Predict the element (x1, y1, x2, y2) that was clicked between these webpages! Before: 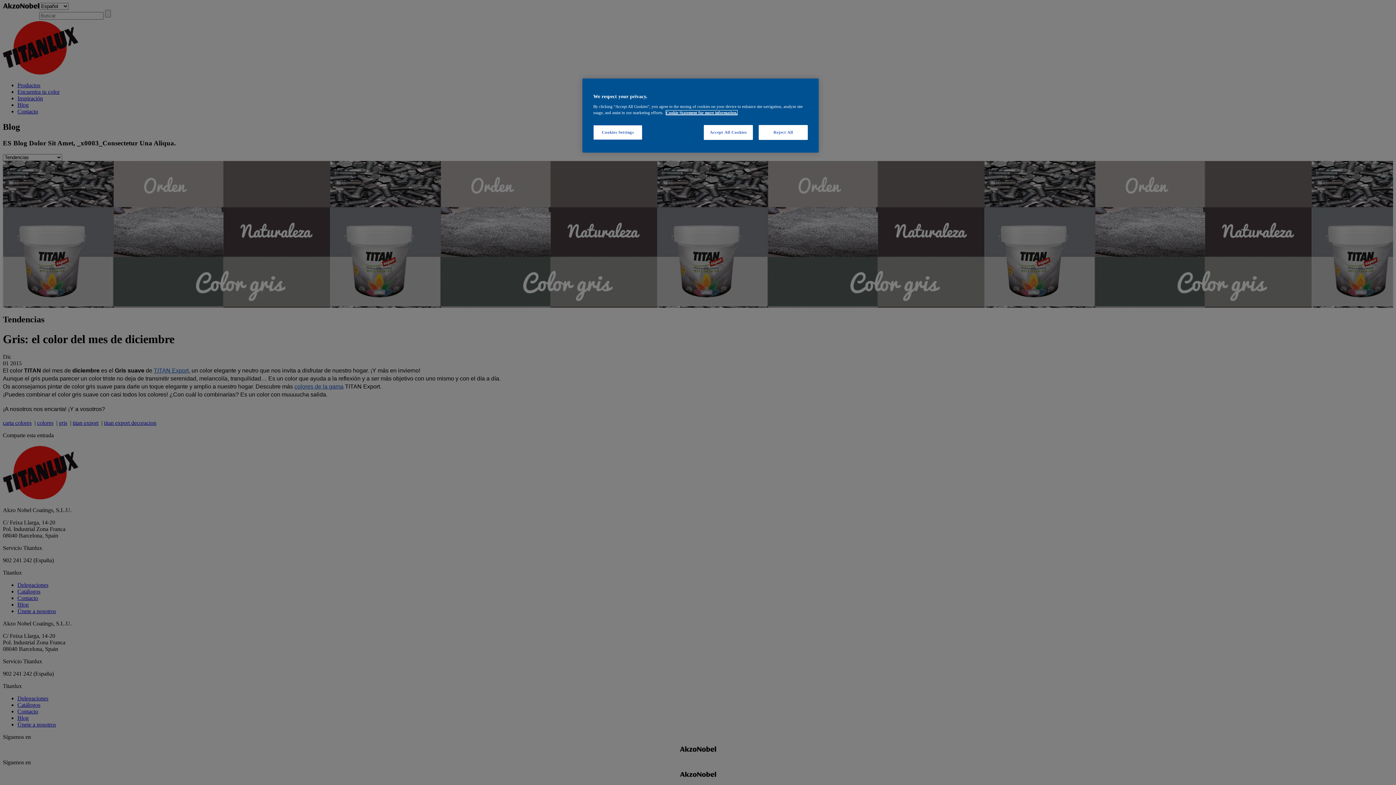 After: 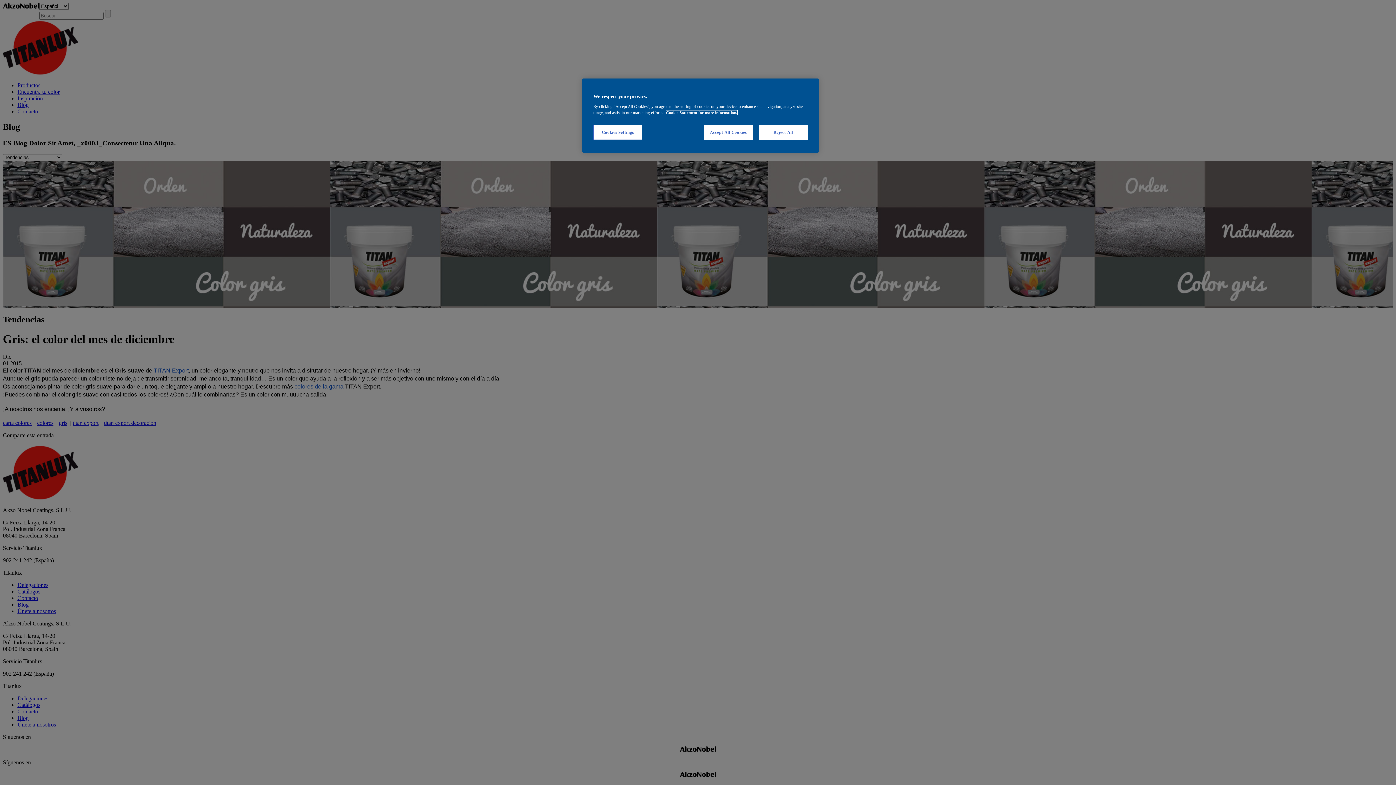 Action: label: More information about your privacy, opens in a new tab bbox: (666, 110, 737, 114)